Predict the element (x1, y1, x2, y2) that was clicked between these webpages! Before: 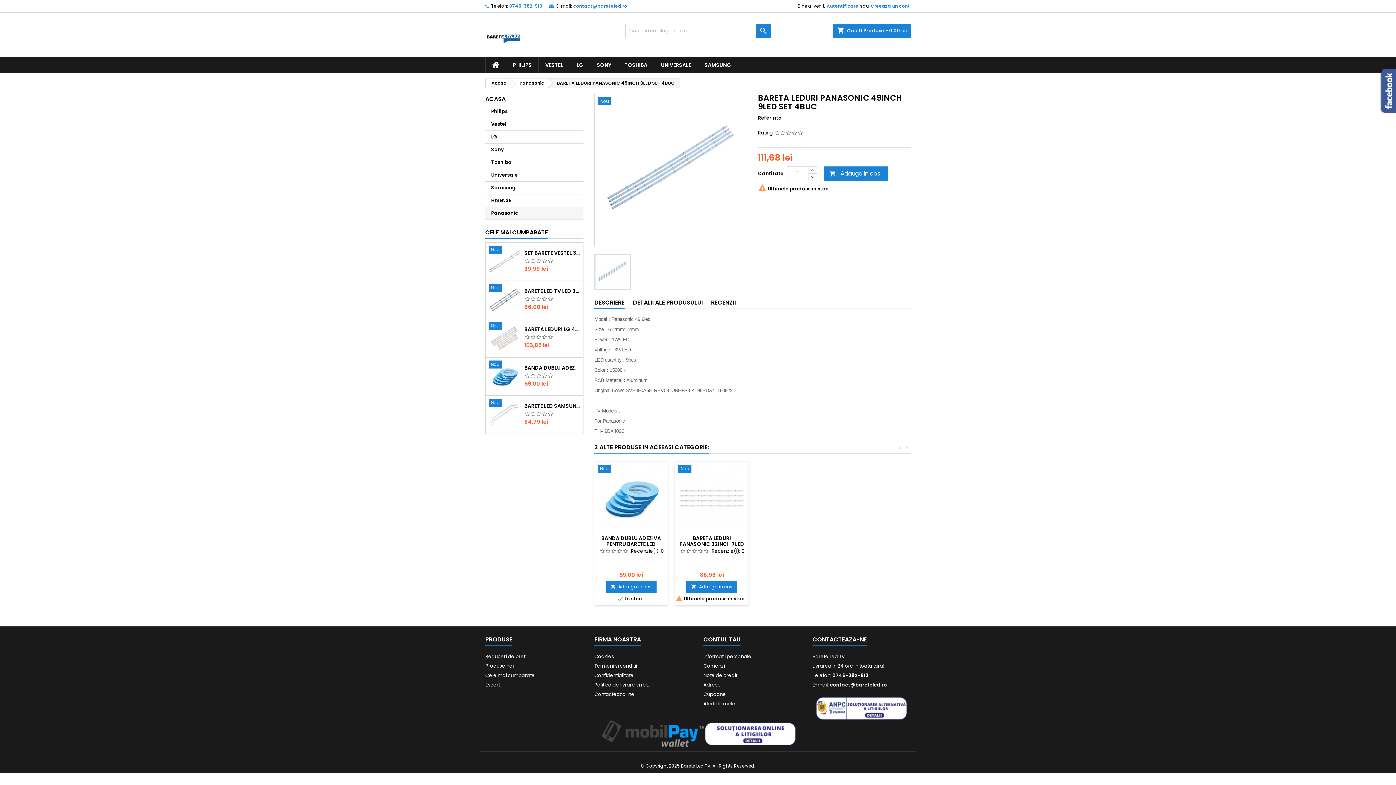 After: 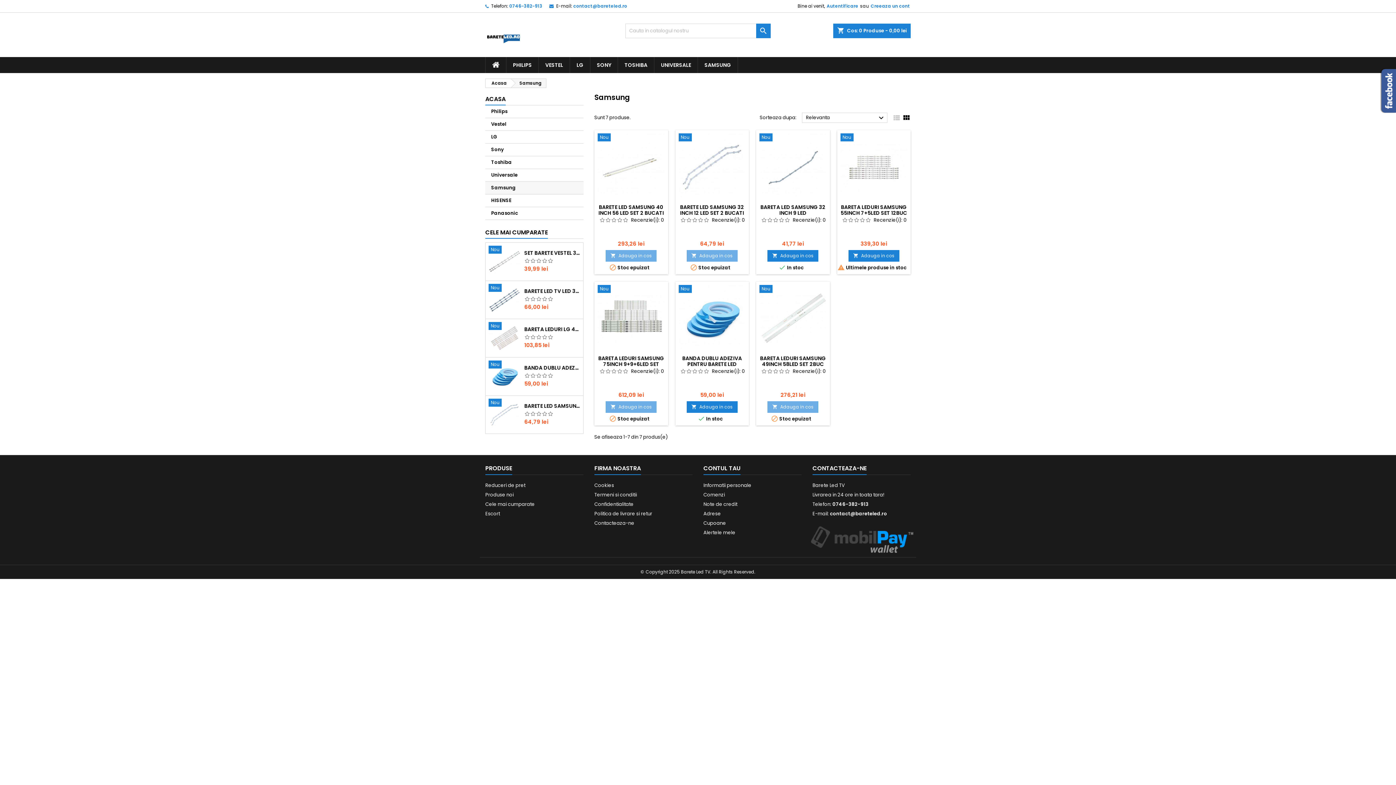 Action: bbox: (485, 181, 583, 194) label: Samsung